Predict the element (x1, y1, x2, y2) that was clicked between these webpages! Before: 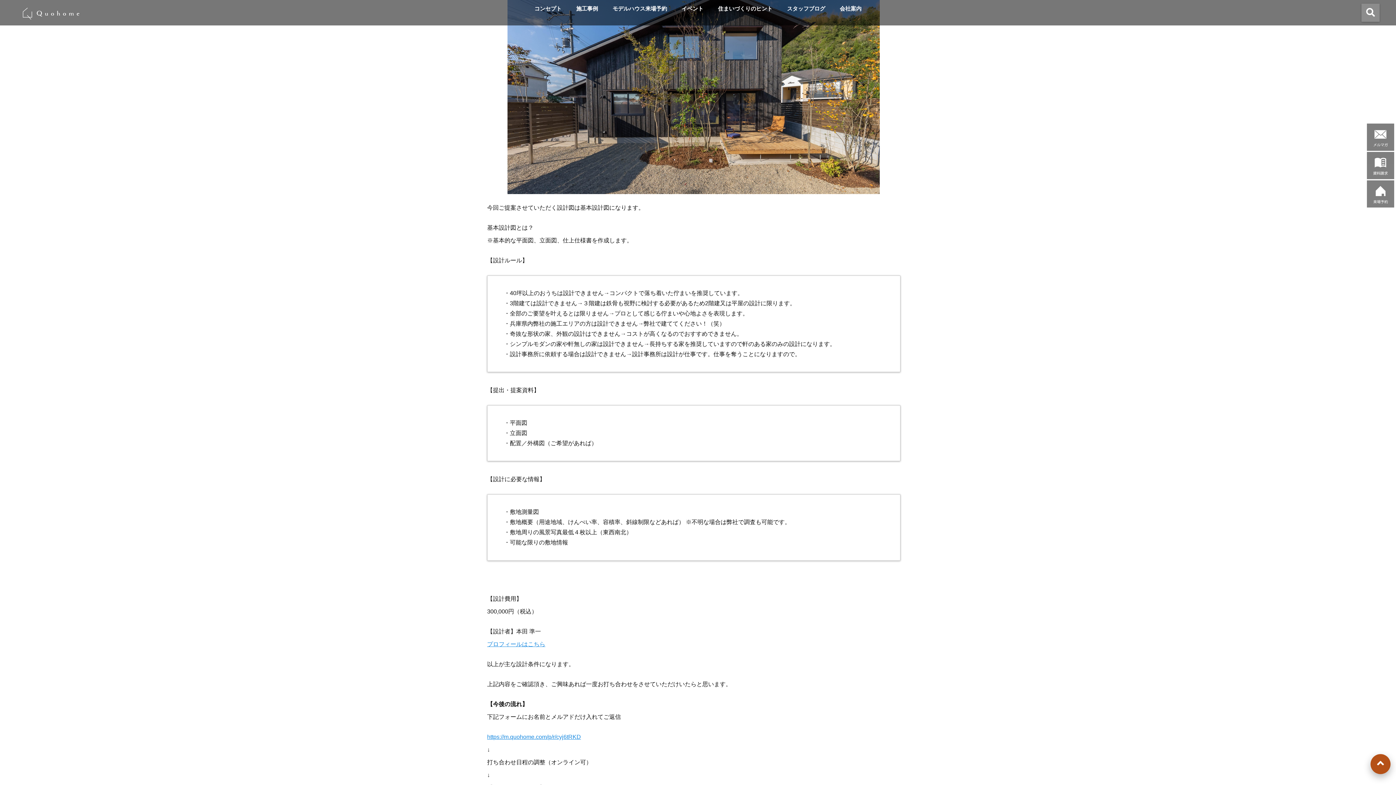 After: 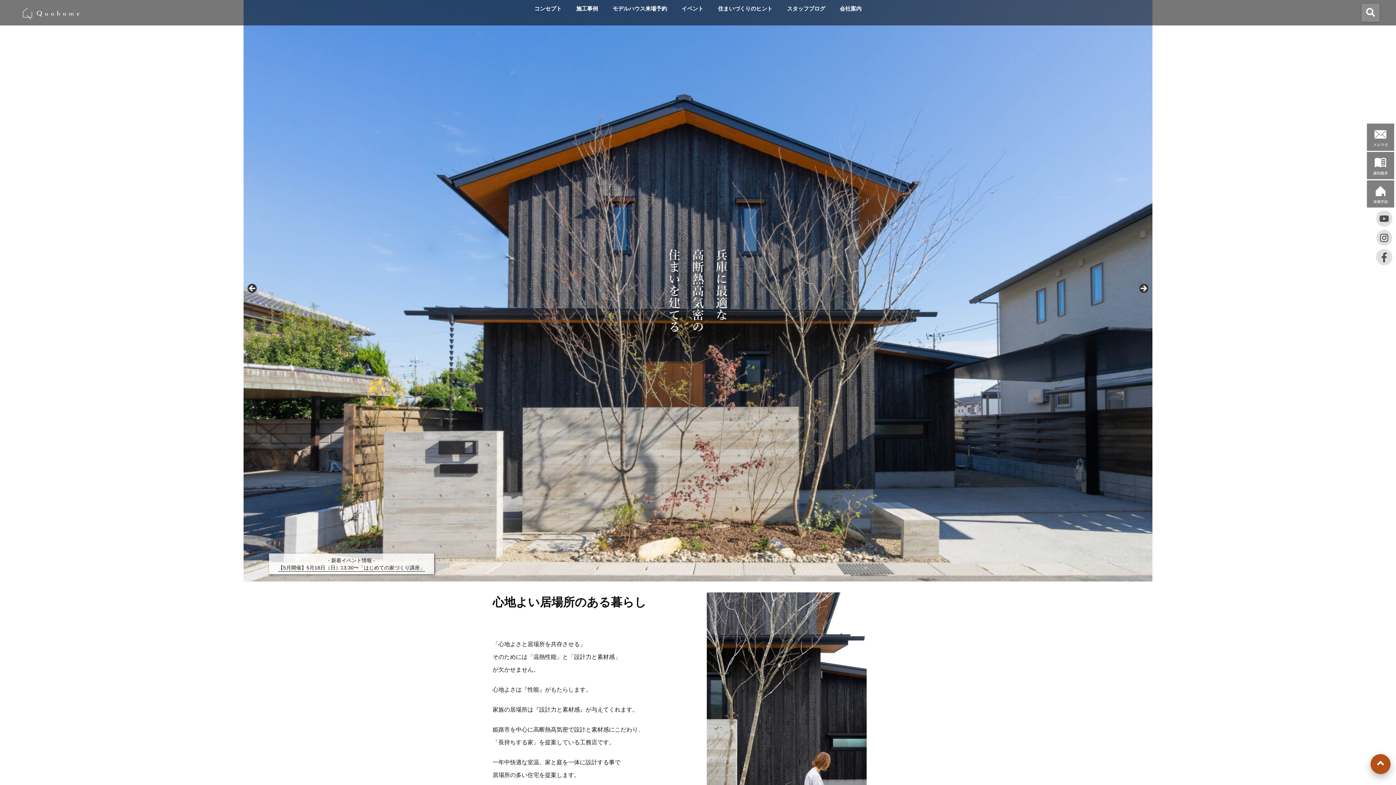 Action: bbox: (21, 7, 161, 22)